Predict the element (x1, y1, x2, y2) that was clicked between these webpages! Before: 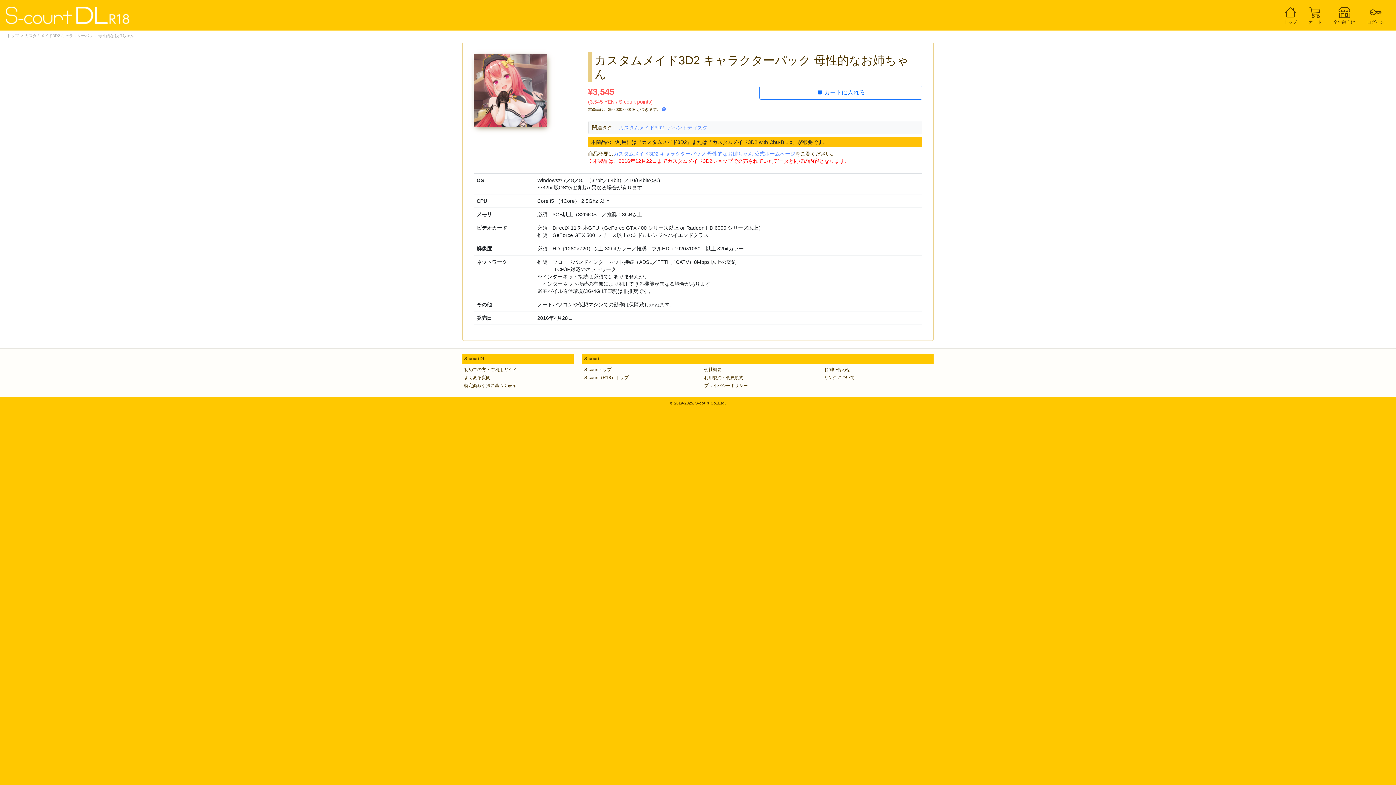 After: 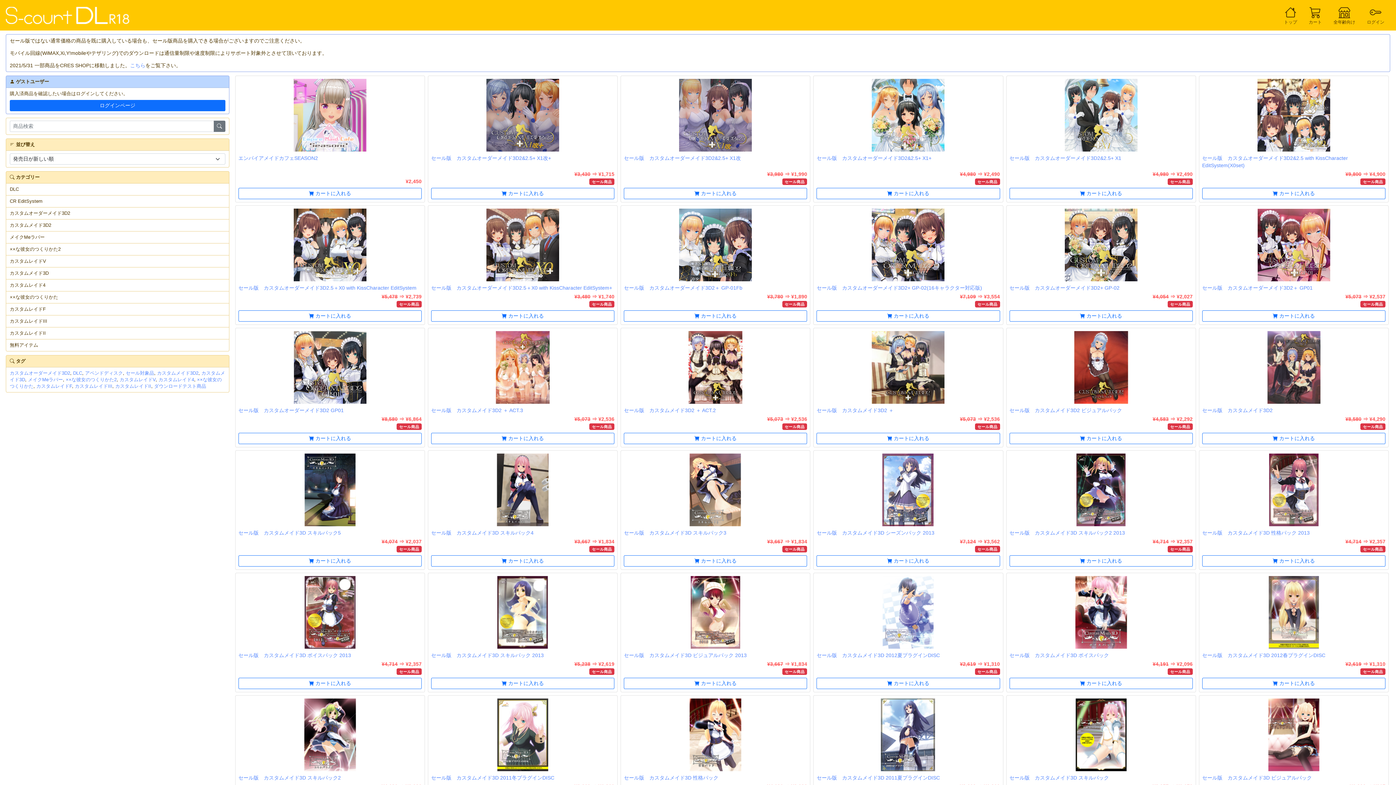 Action: bbox: (1278, 2, 1303, 27) label: トップ